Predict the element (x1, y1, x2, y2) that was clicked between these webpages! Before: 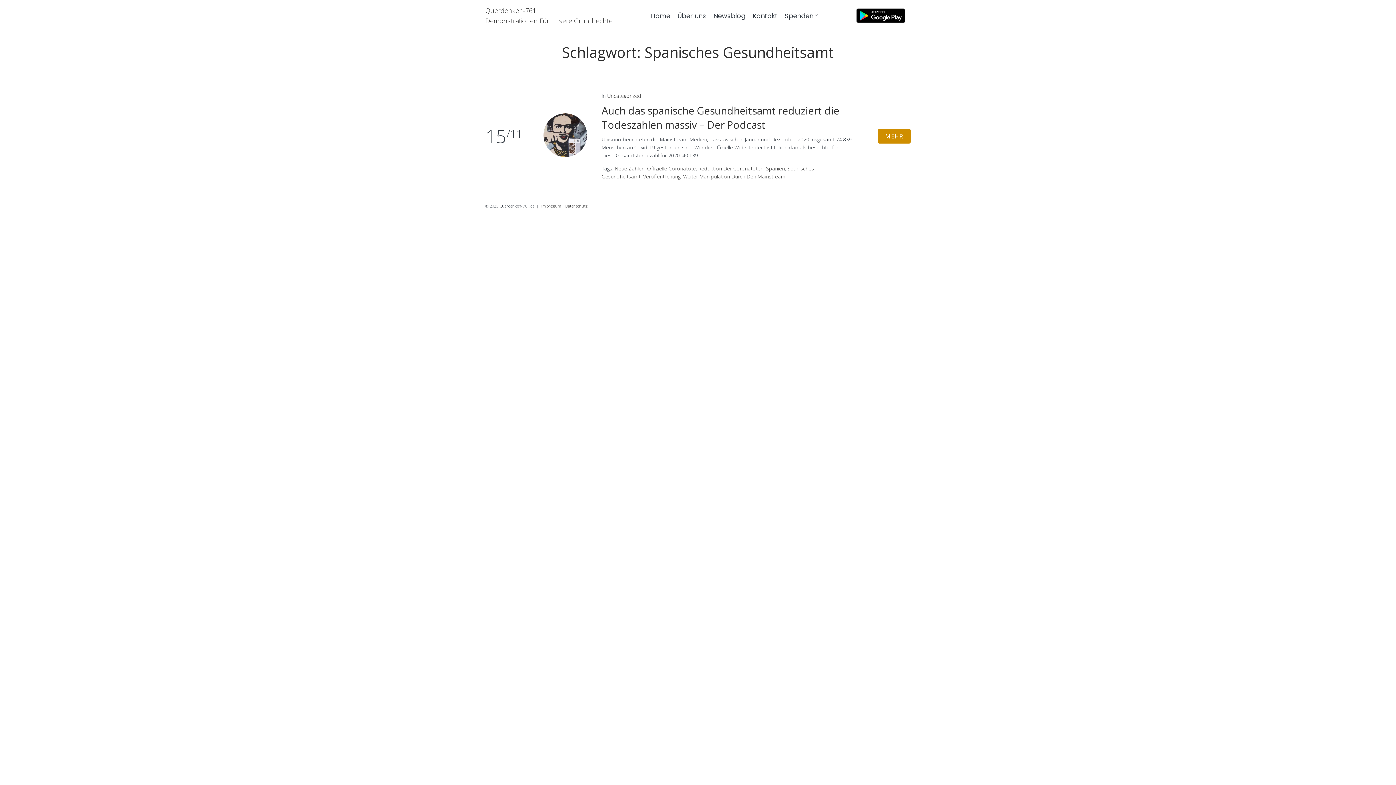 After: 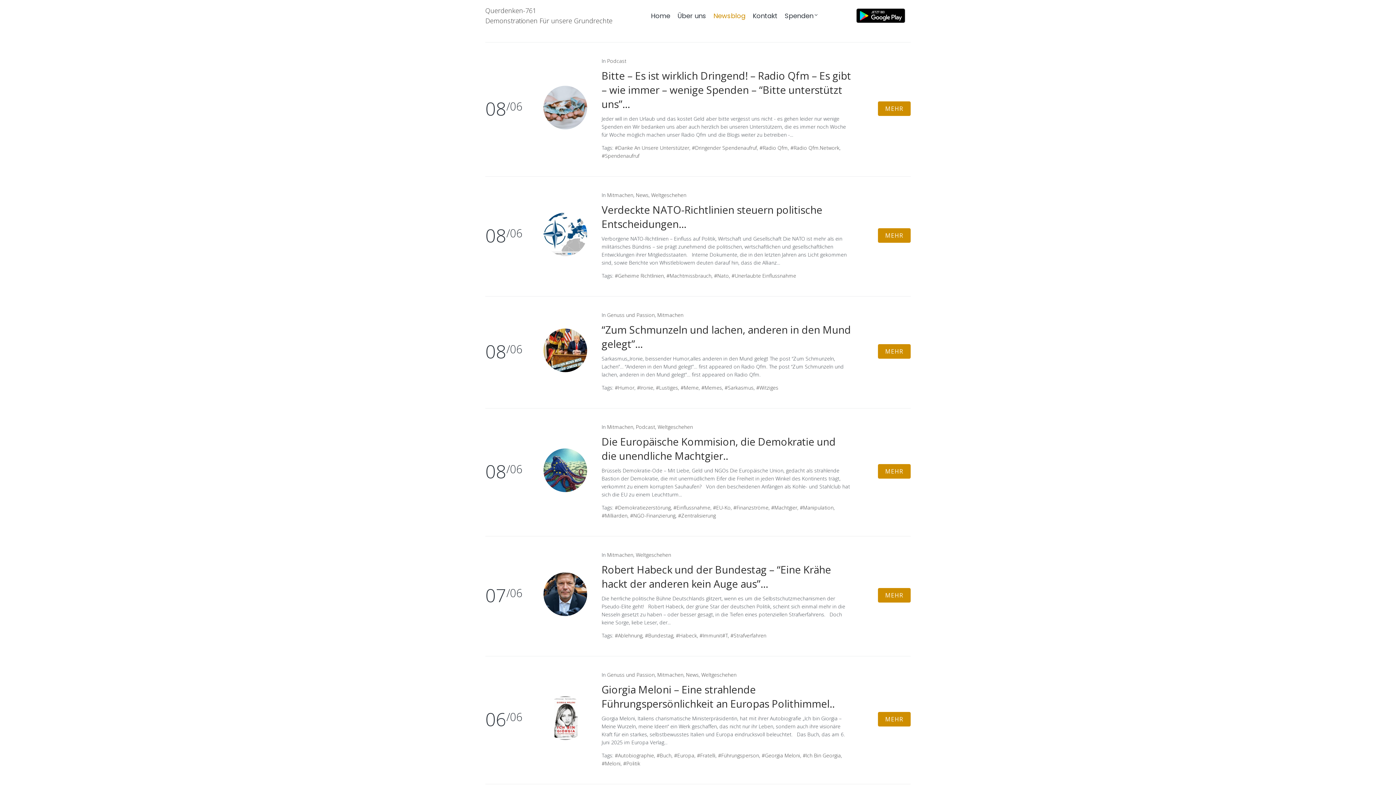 Action: bbox: (713, 11, 745, 20) label: Newsblog